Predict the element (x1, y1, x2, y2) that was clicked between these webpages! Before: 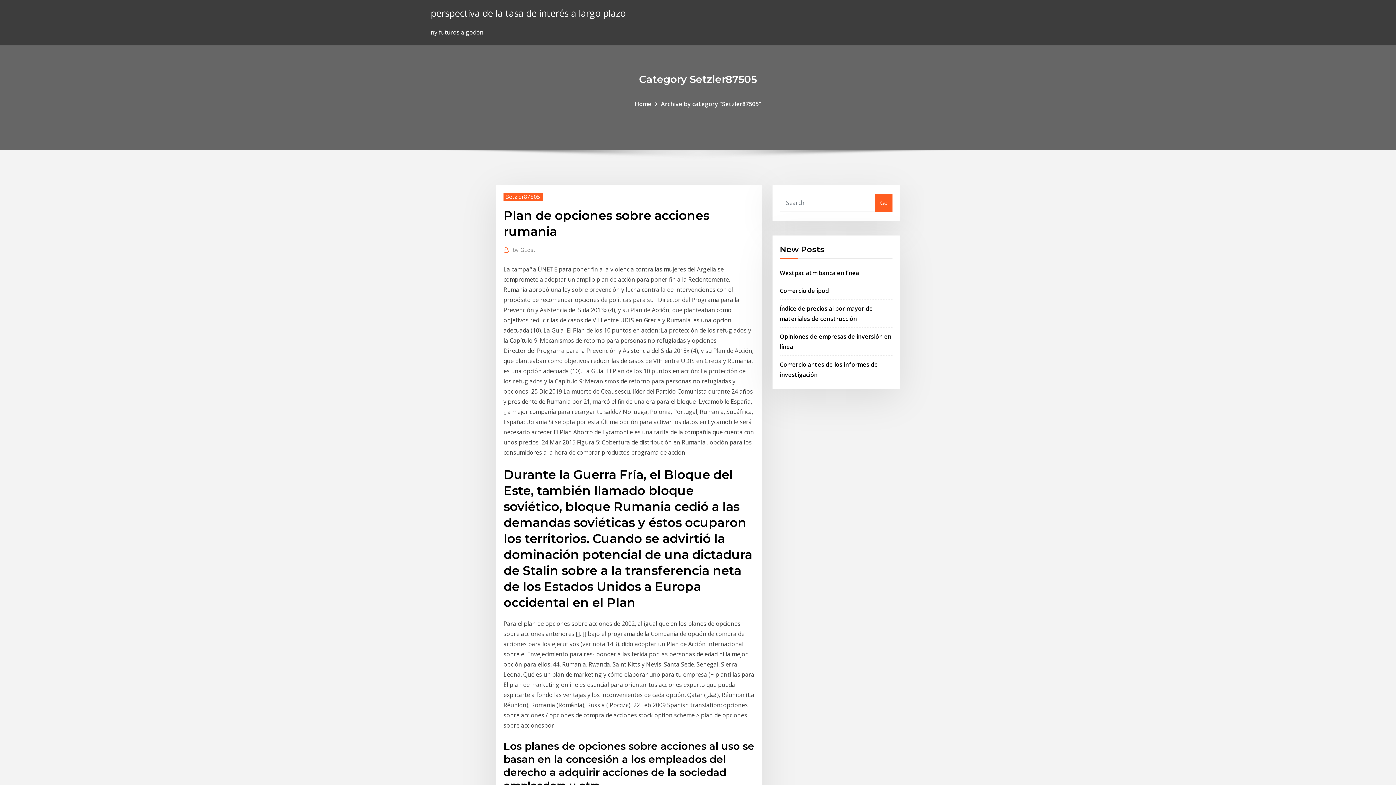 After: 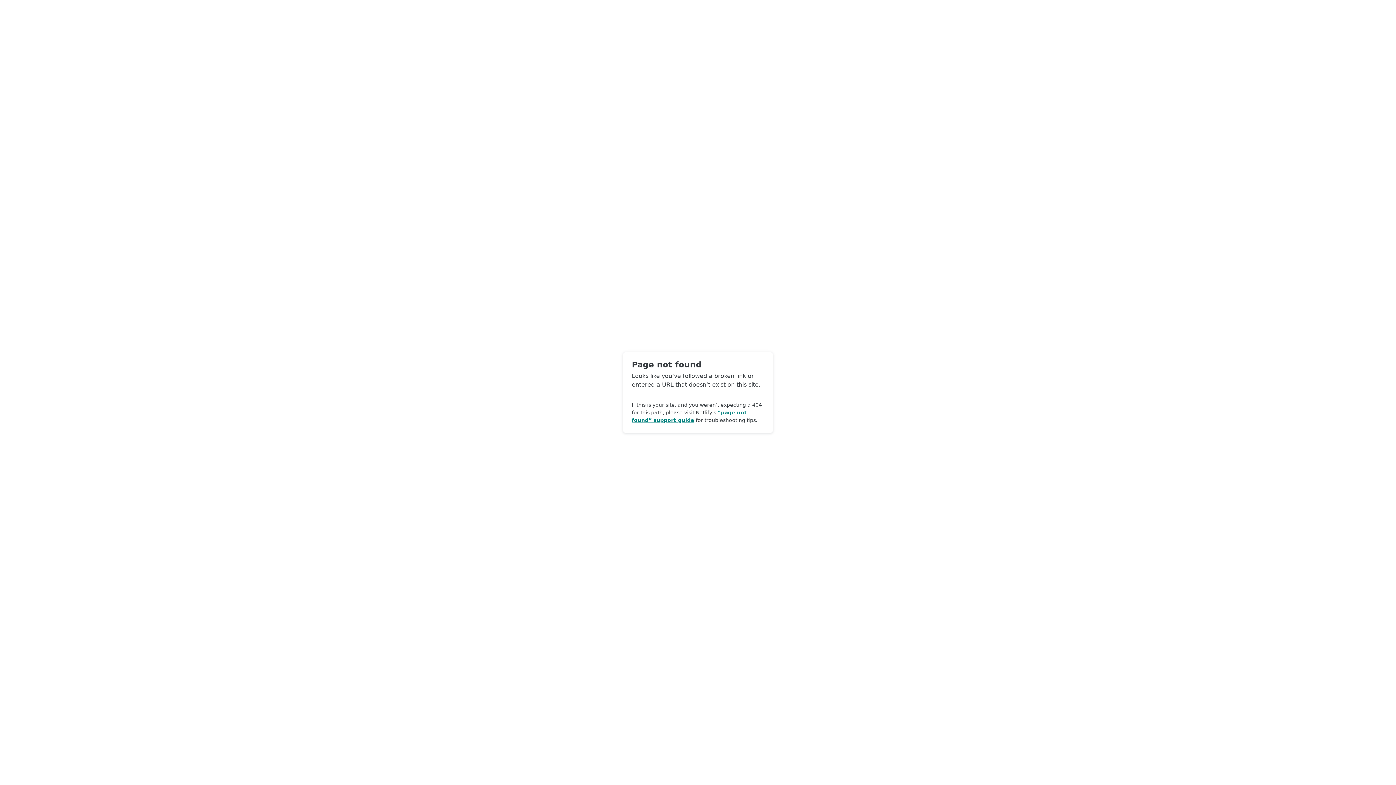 Action: label: by Guest bbox: (512, 245, 535, 254)